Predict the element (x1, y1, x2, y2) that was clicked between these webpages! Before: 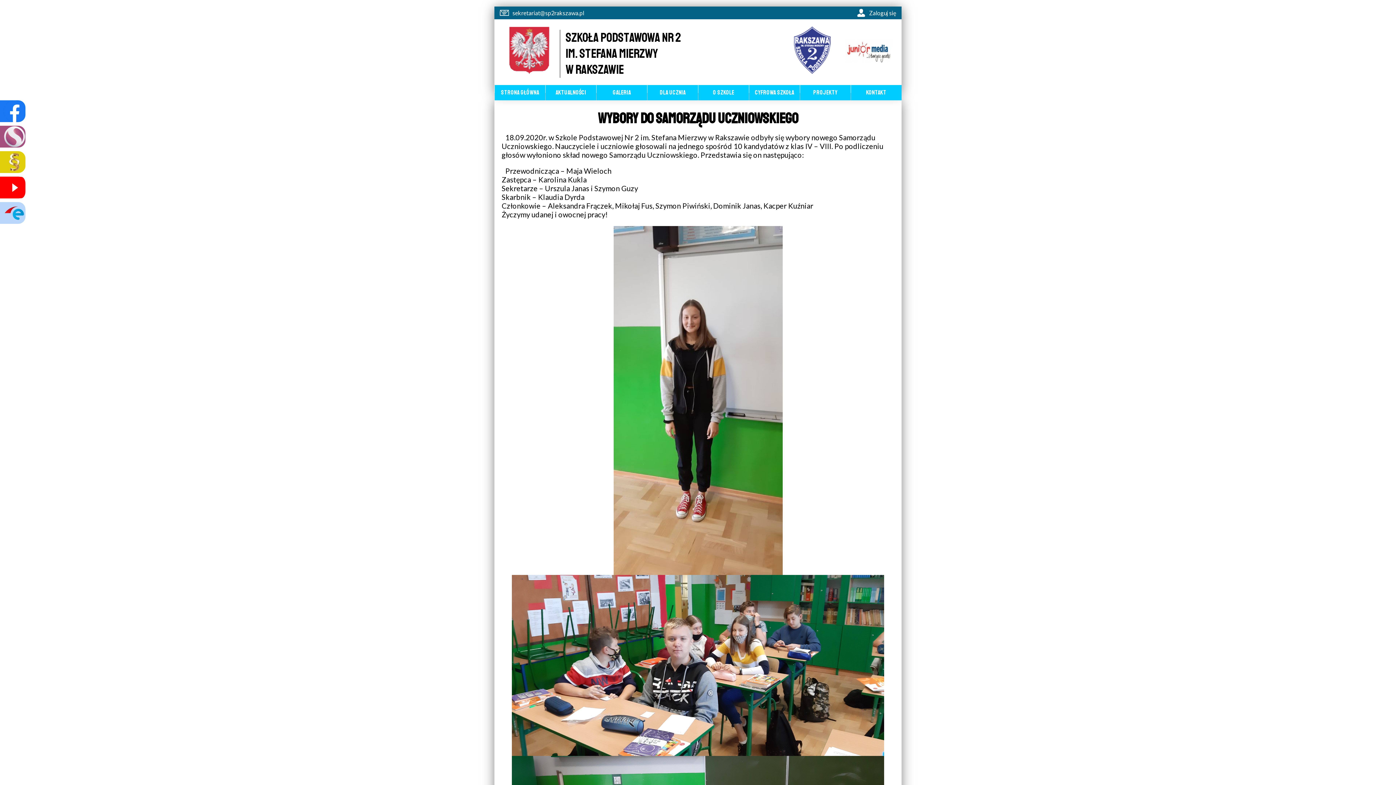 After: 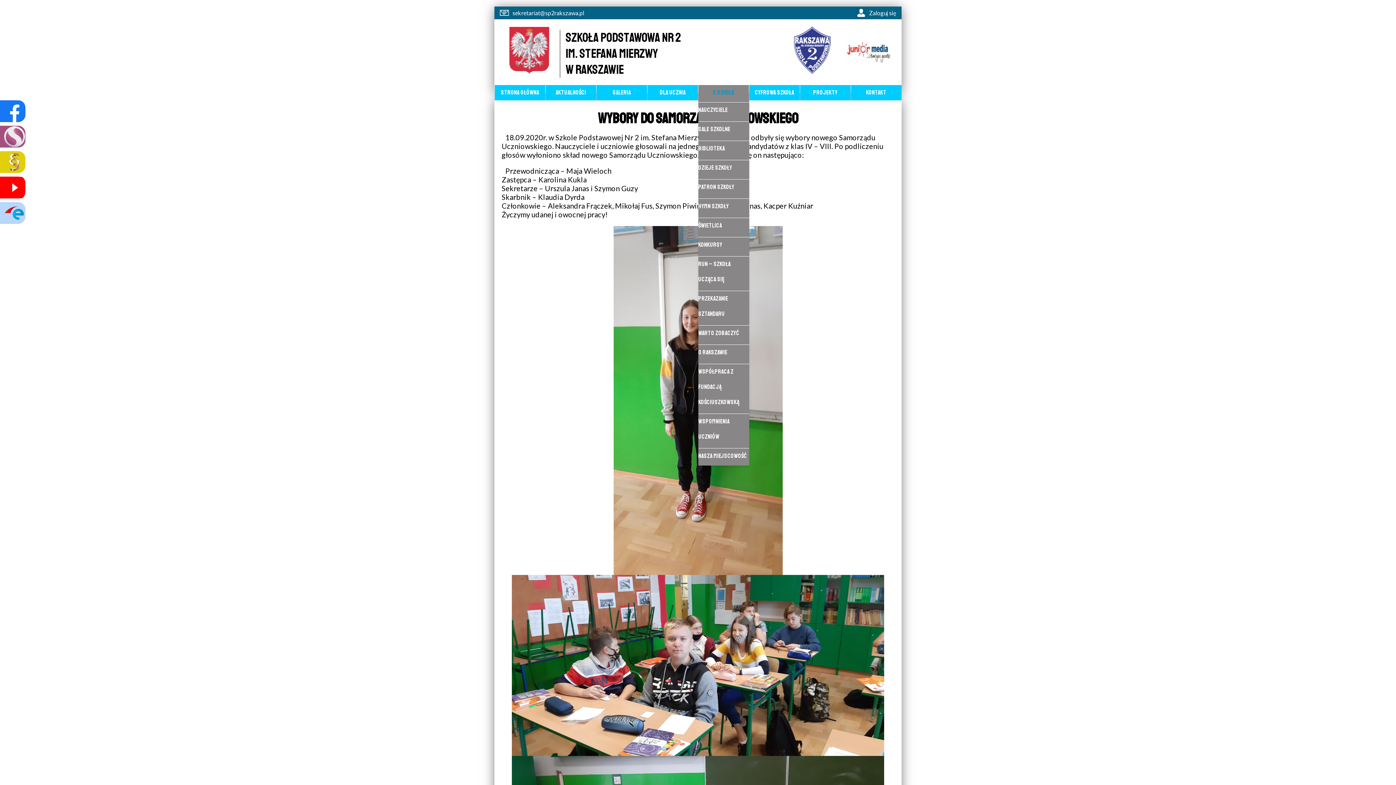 Action: label: O szkole bbox: (711, 85, 736, 100)